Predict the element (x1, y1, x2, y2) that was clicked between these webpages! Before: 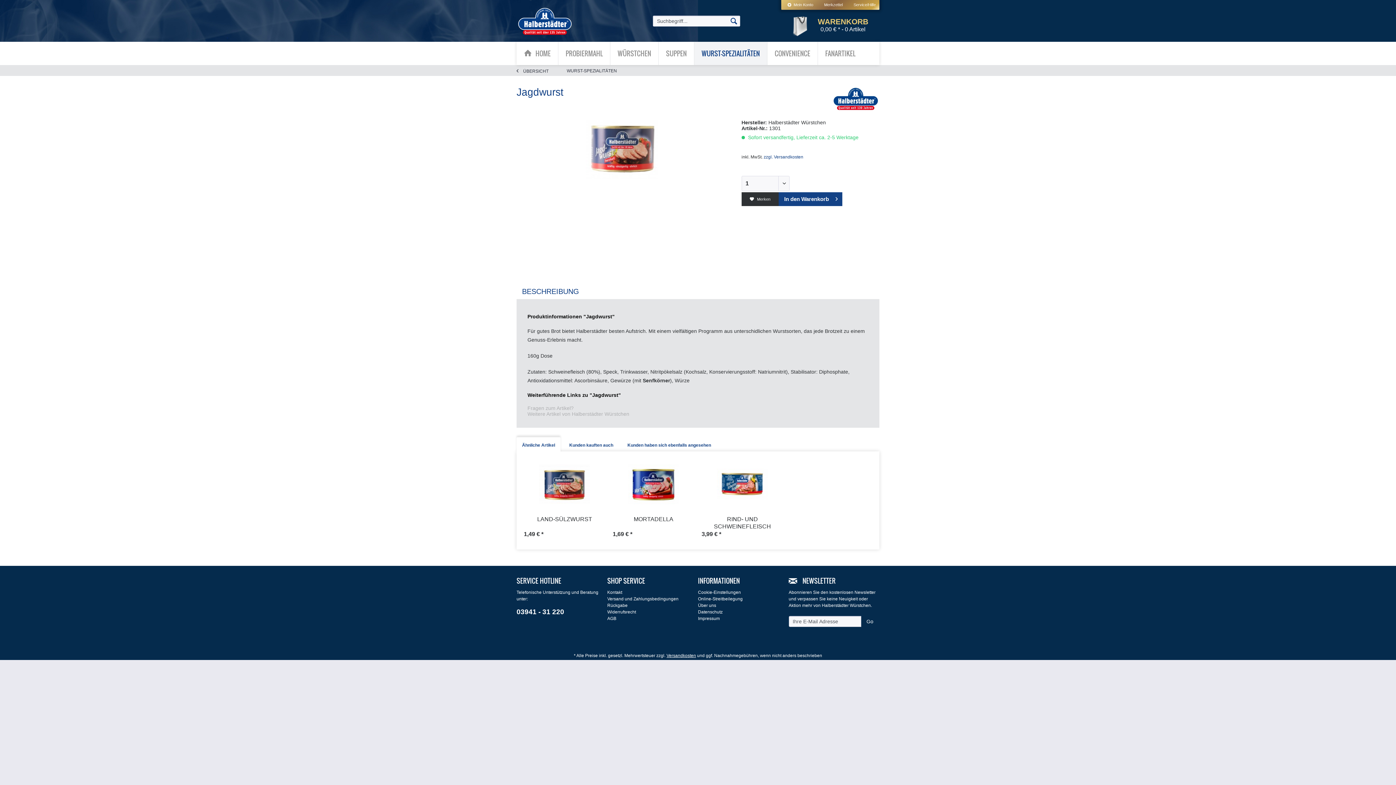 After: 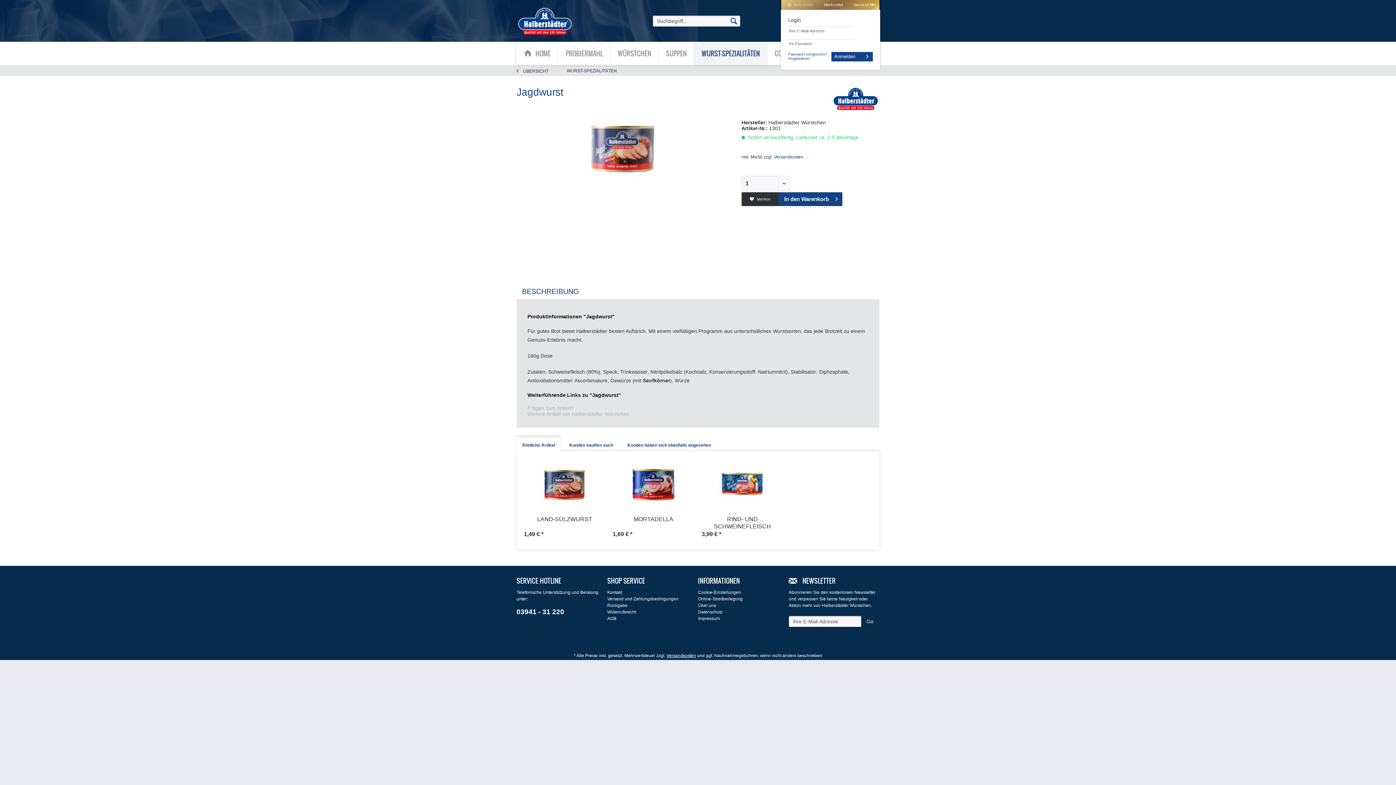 Action: bbox: (787, 2, 813, 6) label:  Mein Konto